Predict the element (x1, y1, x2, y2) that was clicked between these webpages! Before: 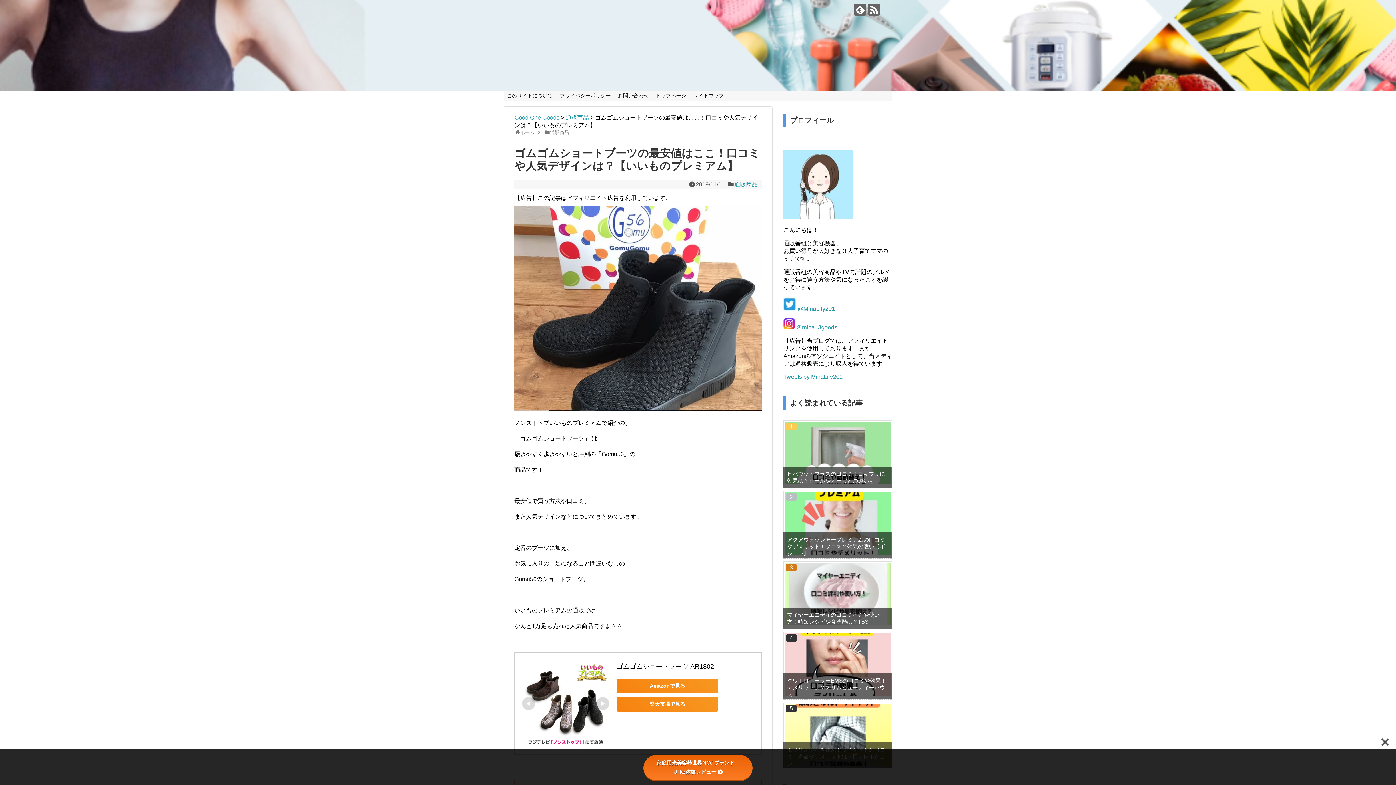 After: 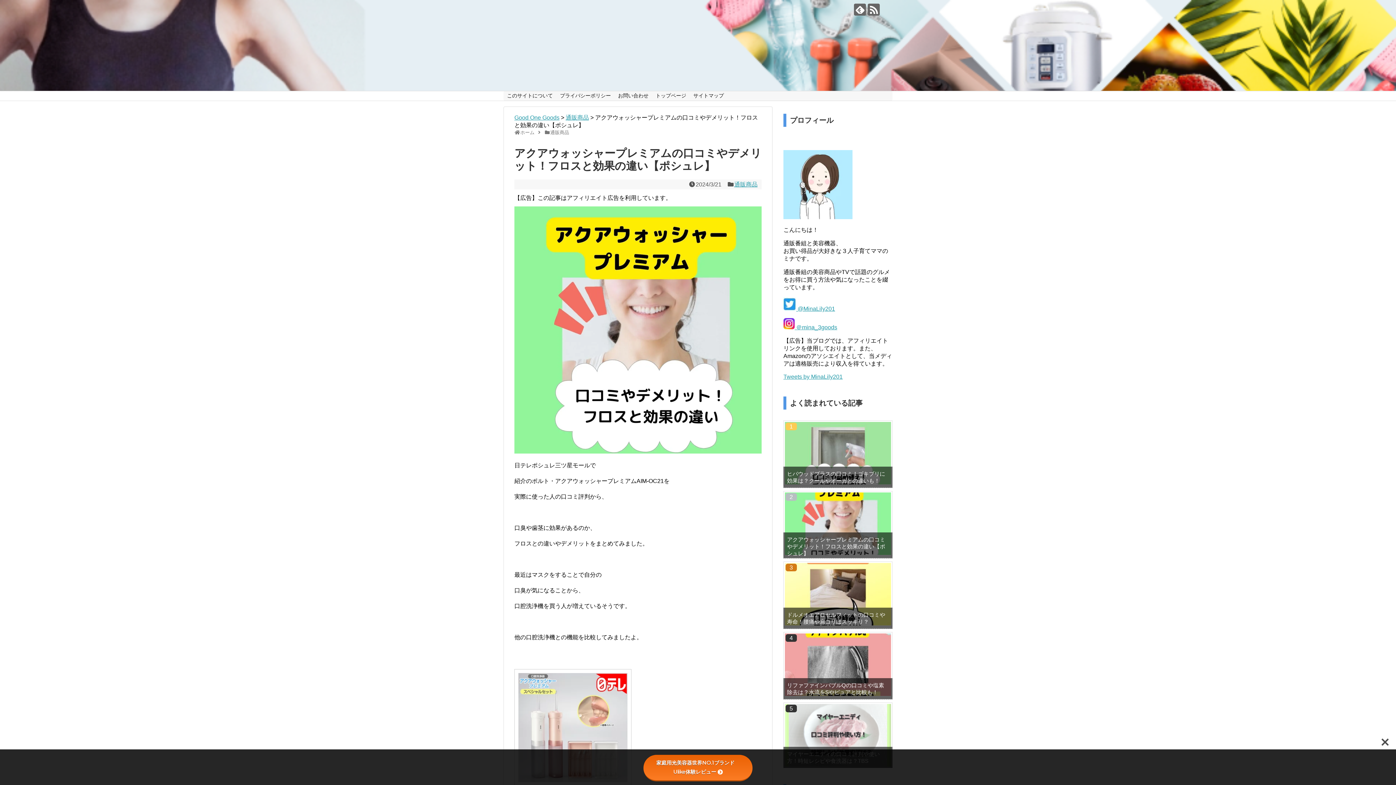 Action: bbox: (783, 532, 892, 558) label: アクアウォッシャープレミアムの口コミやデメリット！フロスと効果の違い【ポシュレ】